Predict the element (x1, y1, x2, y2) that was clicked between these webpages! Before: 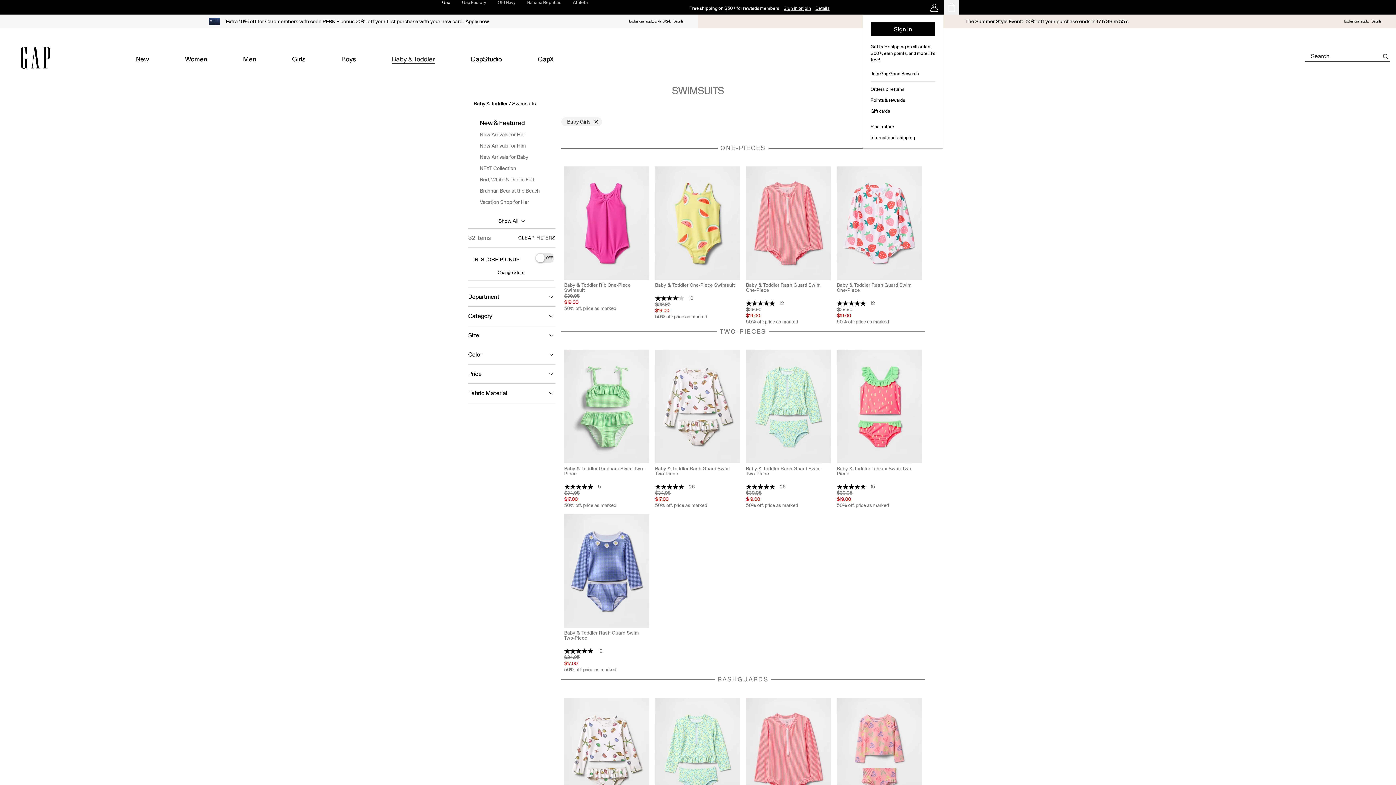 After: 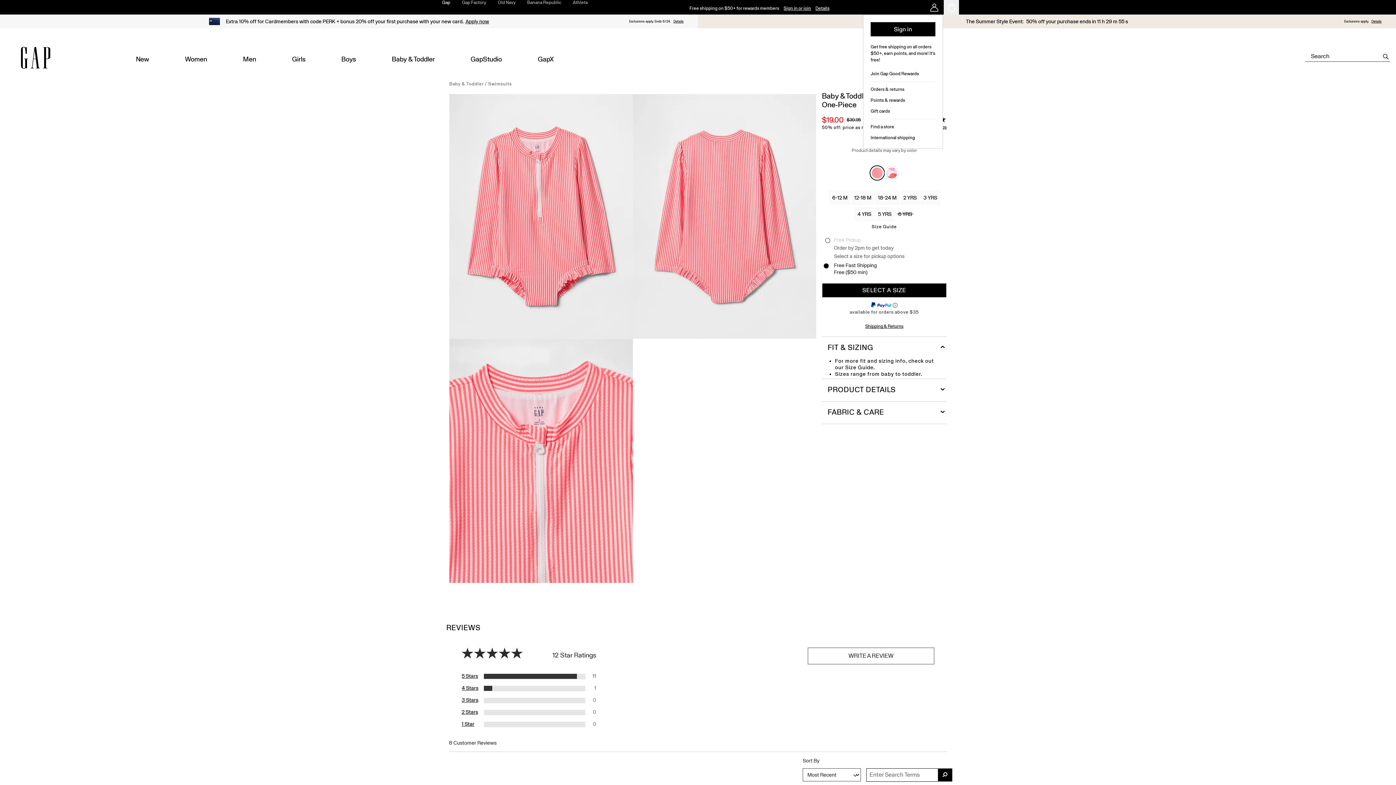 Action: bbox: (746, 698, 831, 811)